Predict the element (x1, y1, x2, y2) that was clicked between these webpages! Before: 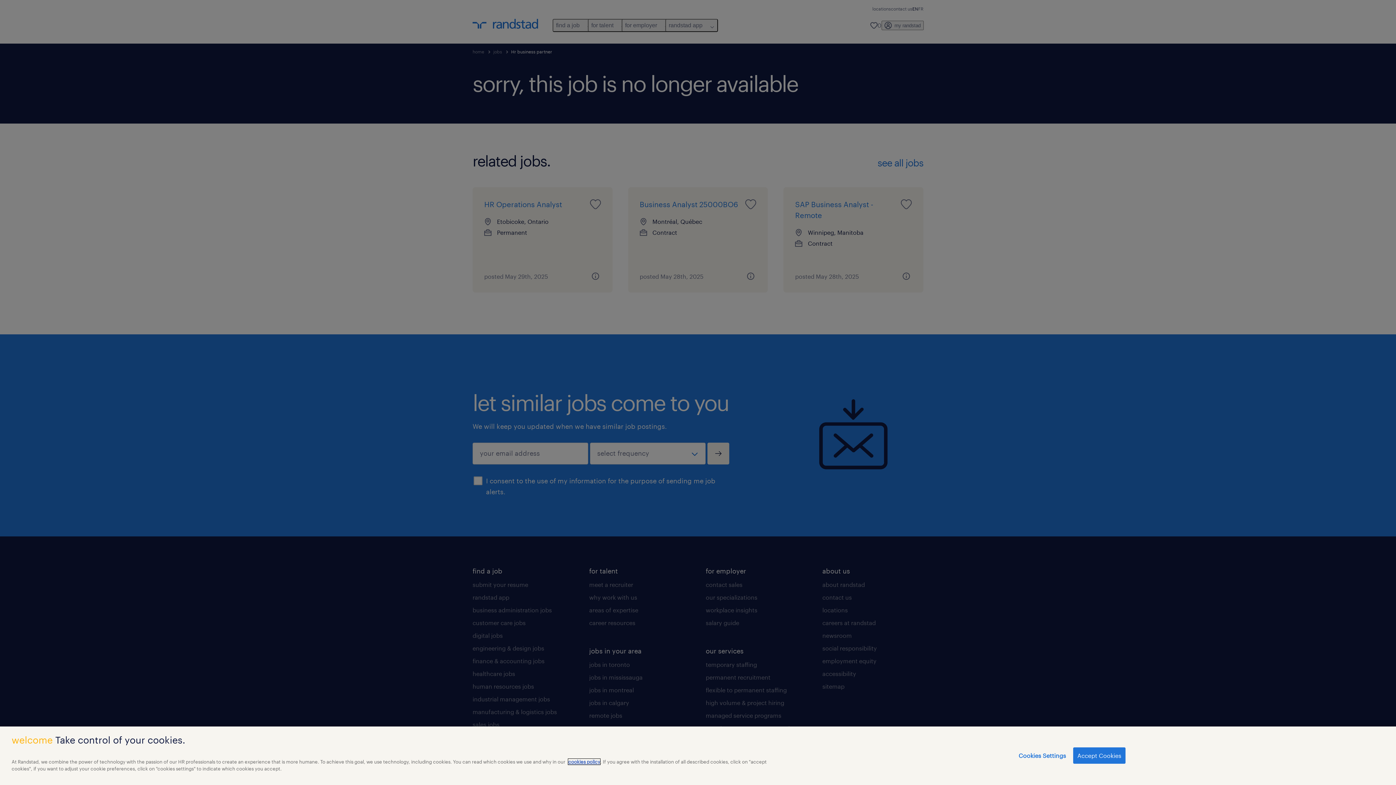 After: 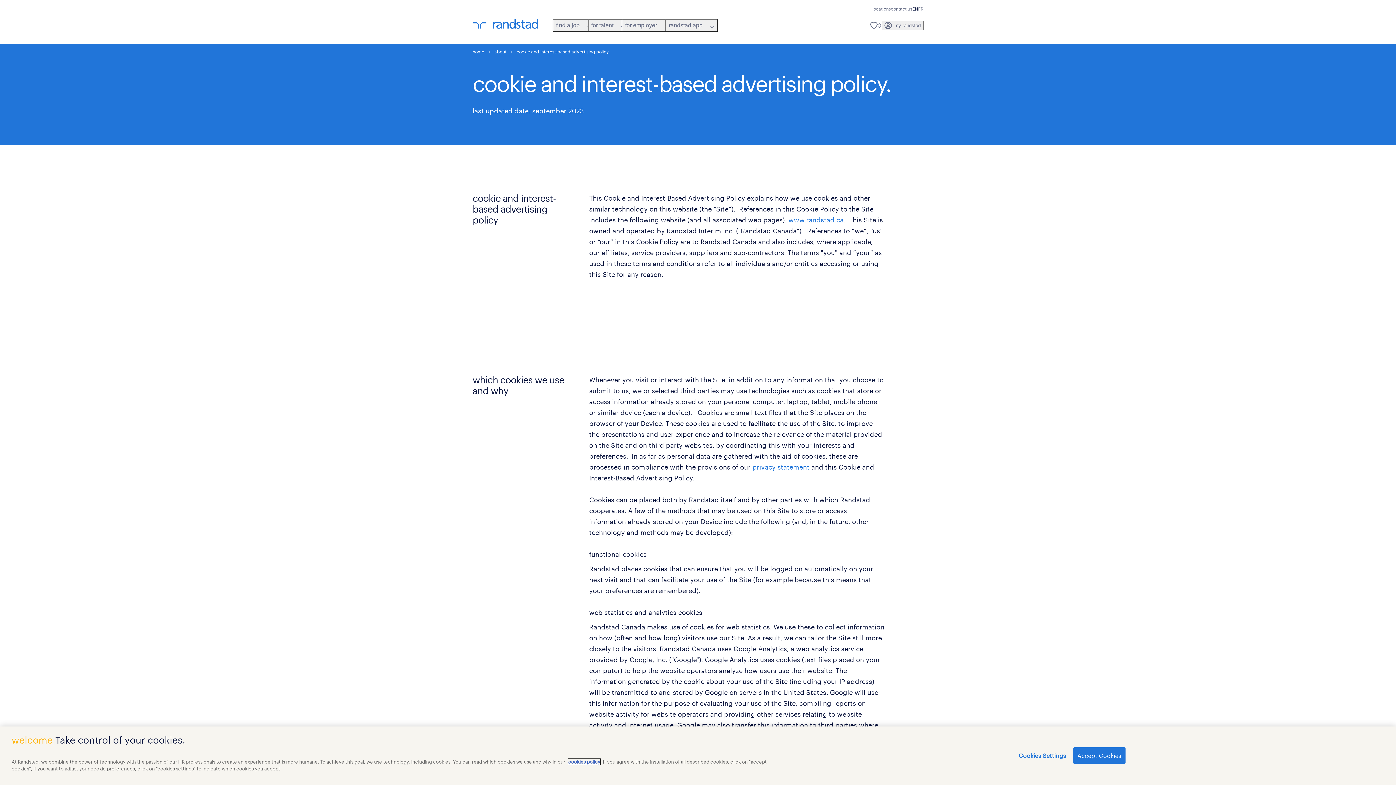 Action: bbox: (568, 759, 600, 765) label: cookies policy